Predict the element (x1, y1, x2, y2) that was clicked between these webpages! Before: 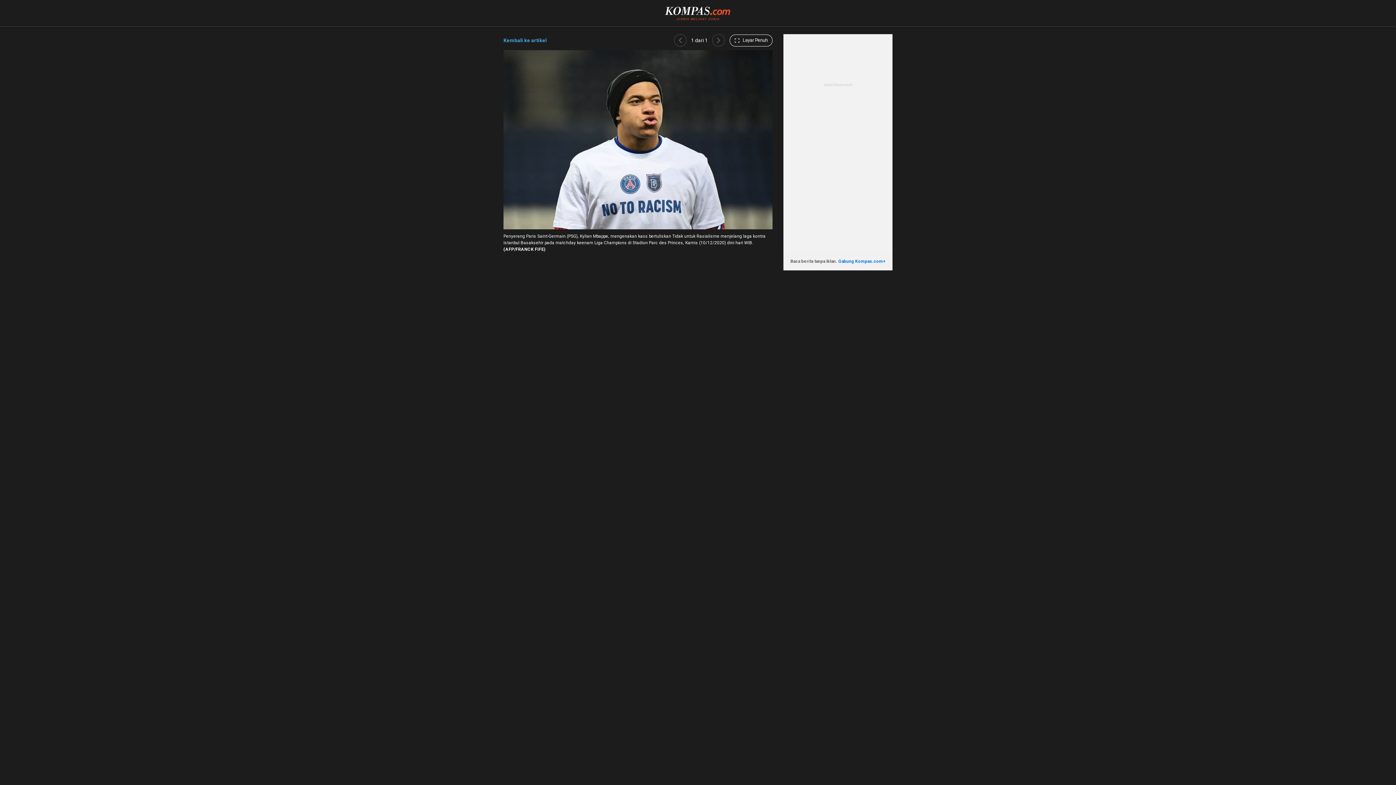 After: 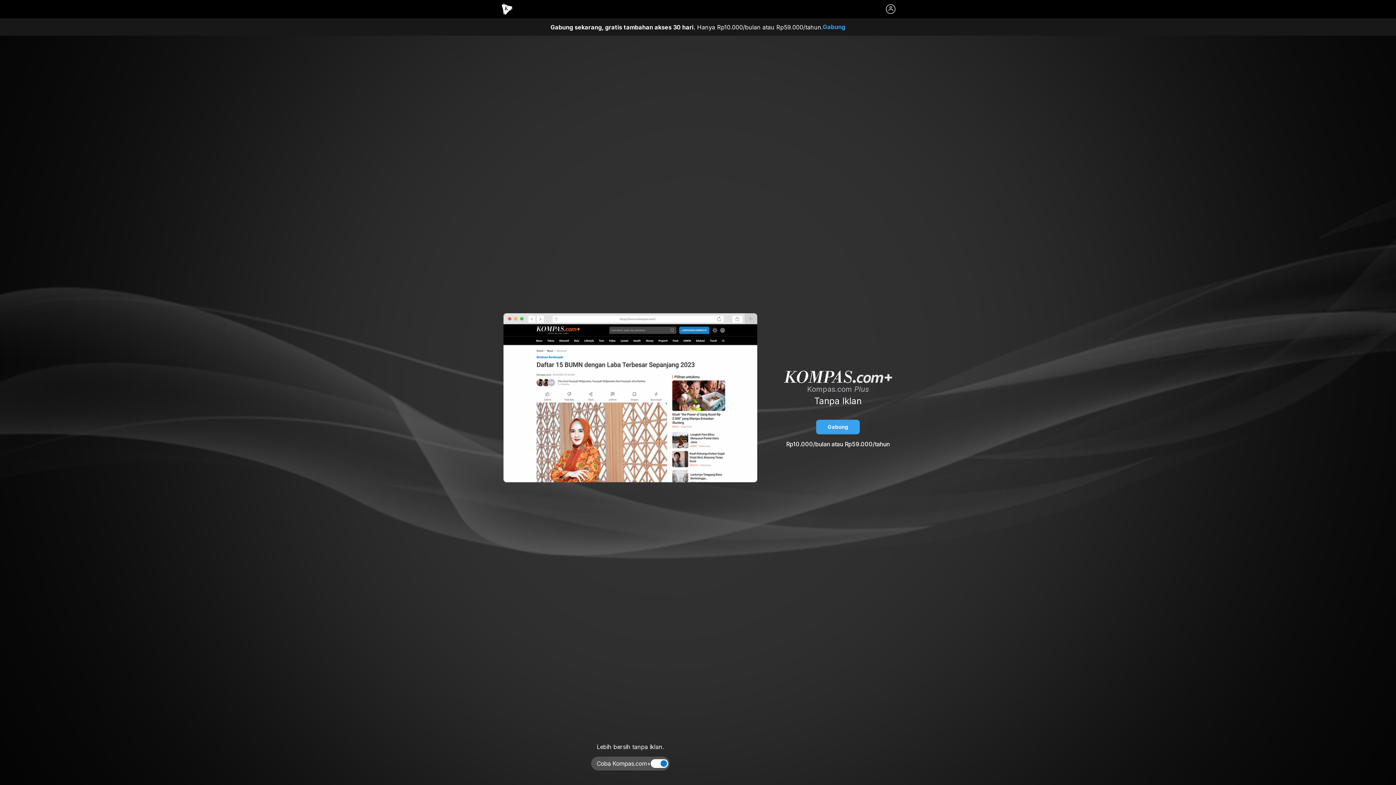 Action: label: Gabung Kompas.com+ bbox: (838, 258, 885, 263)